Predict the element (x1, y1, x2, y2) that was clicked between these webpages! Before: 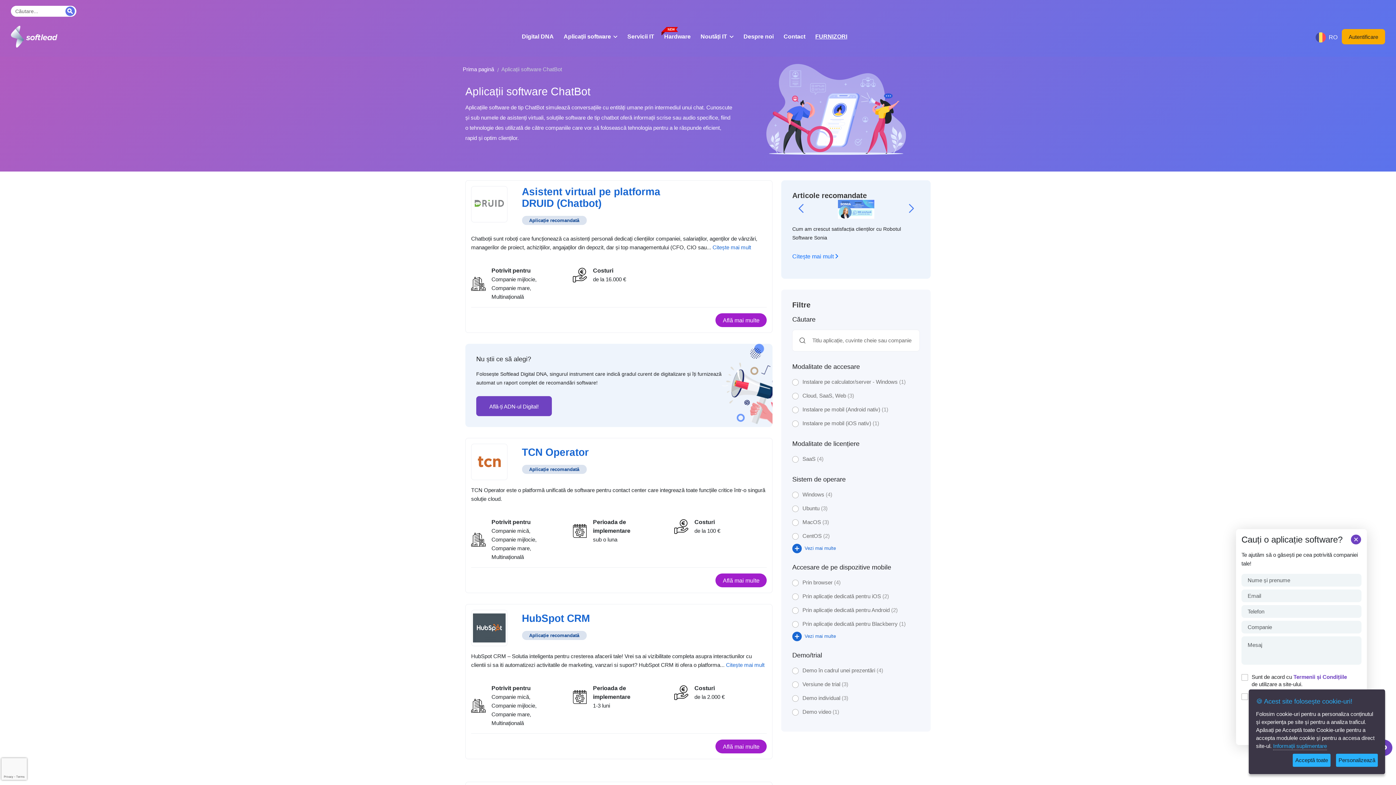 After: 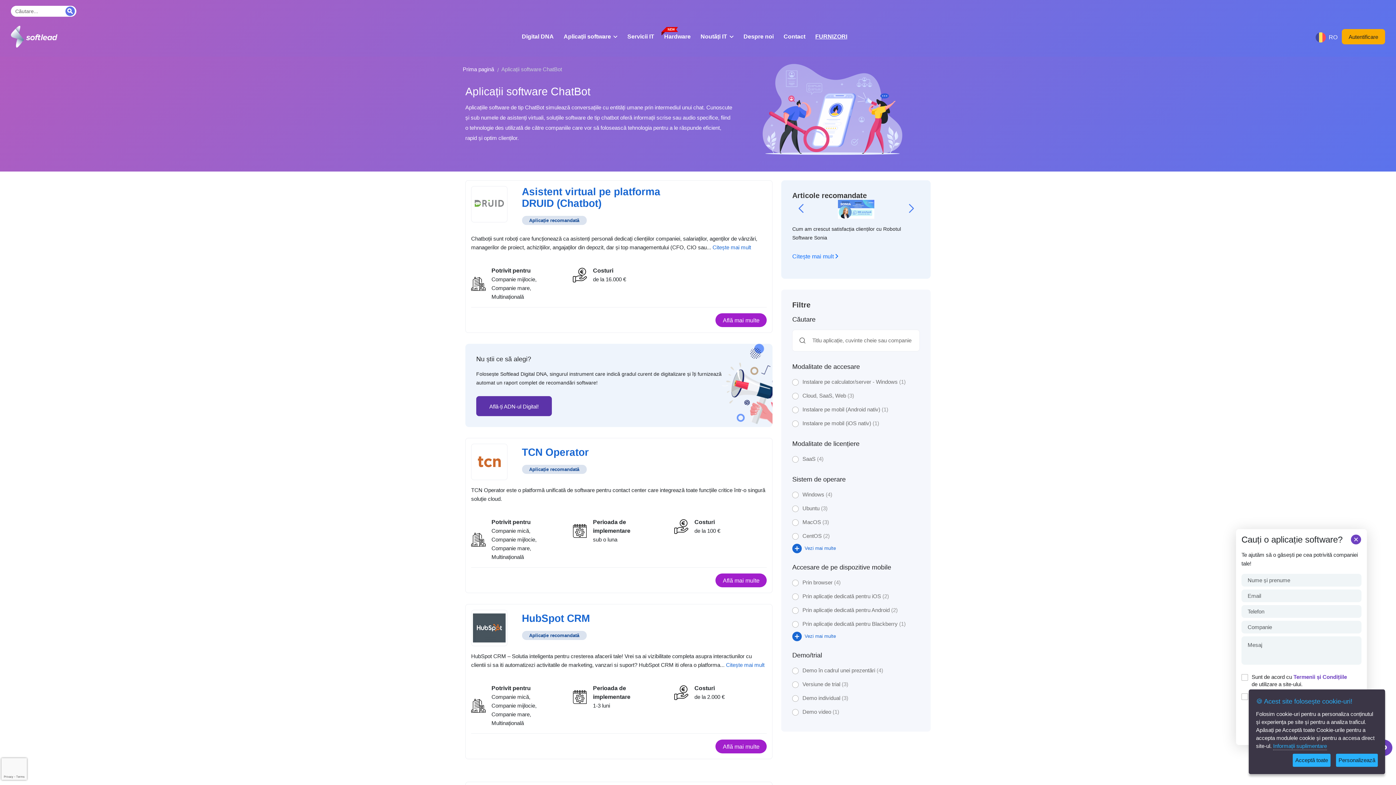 Action: bbox: (476, 396, 552, 416) label: Află-ți ADN-ul Digital!